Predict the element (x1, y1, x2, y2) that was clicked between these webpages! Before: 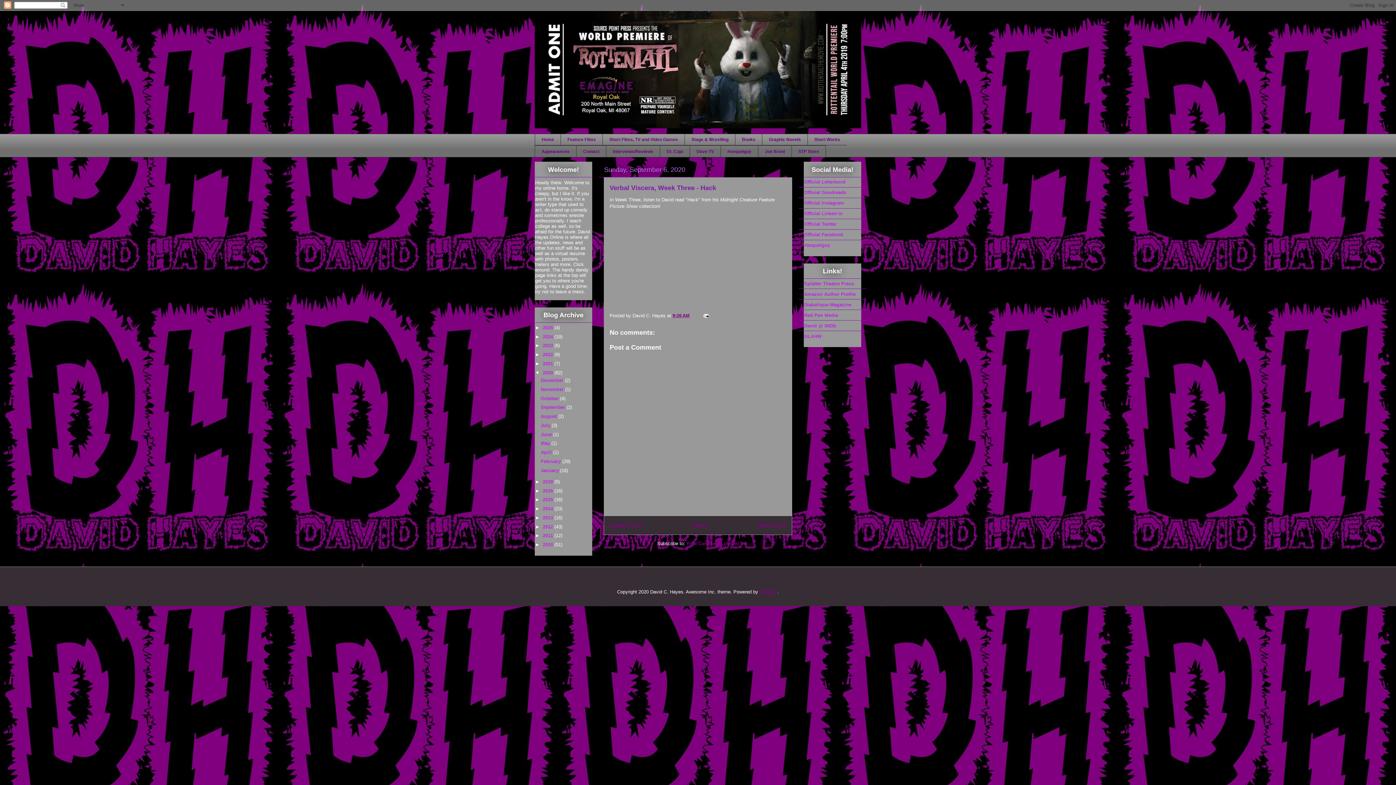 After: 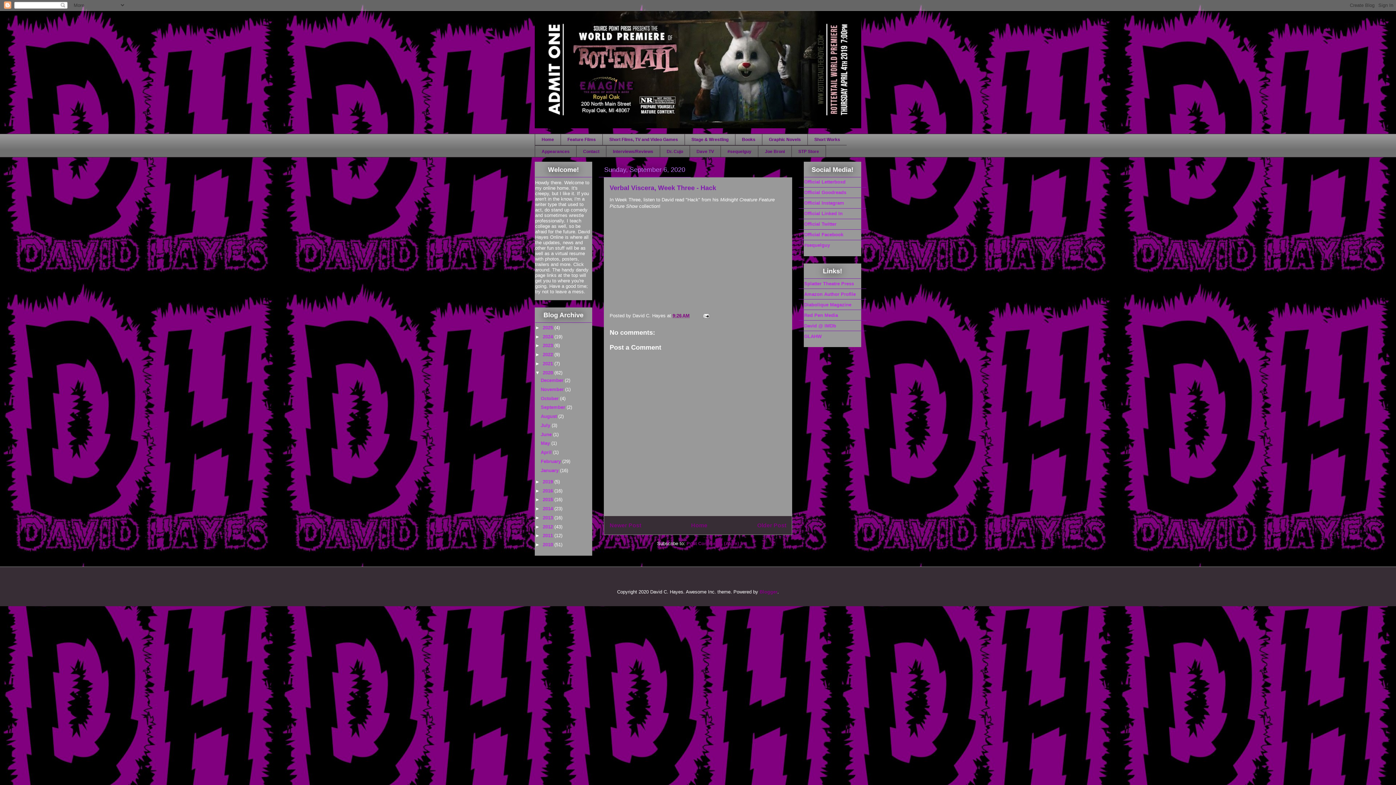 Action: bbox: (672, 313, 689, 318) label: 9:26 AM